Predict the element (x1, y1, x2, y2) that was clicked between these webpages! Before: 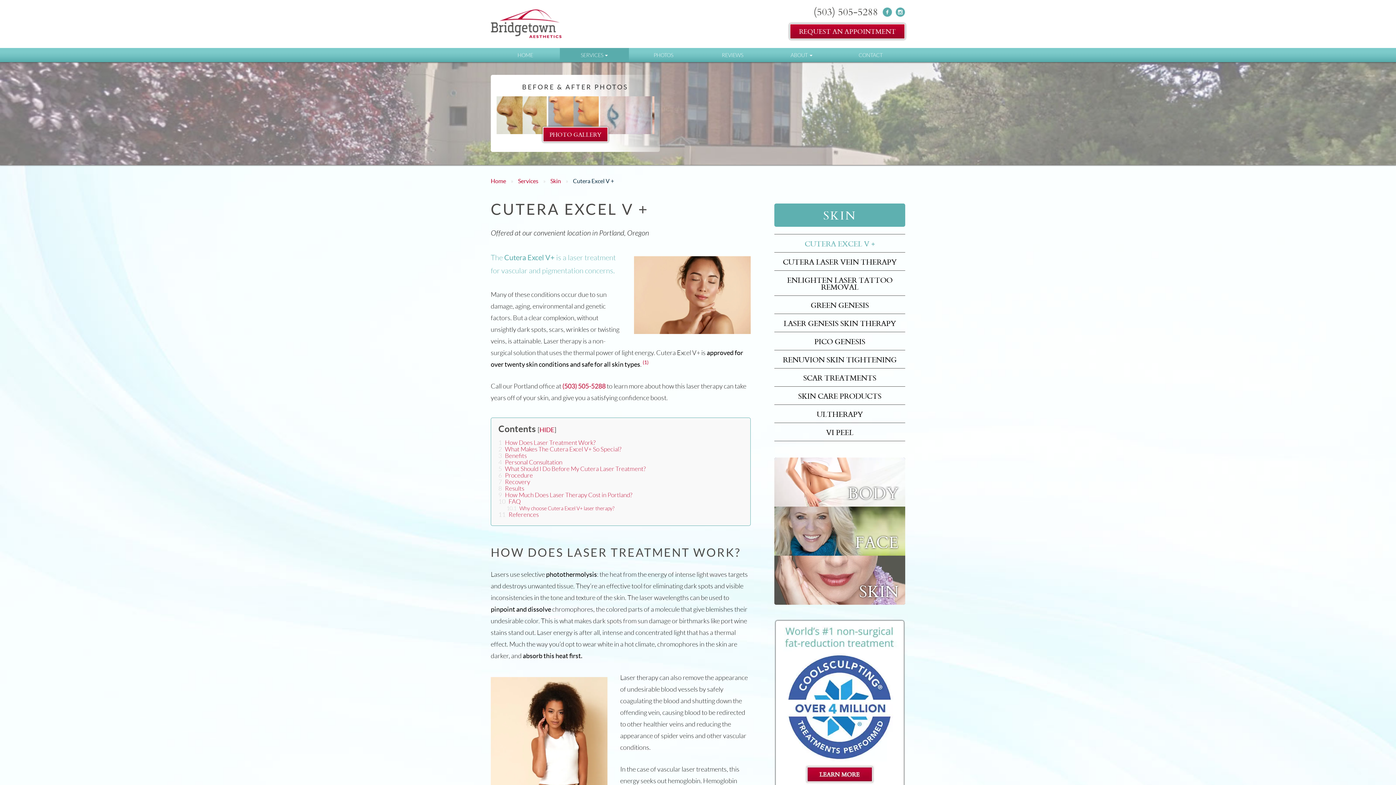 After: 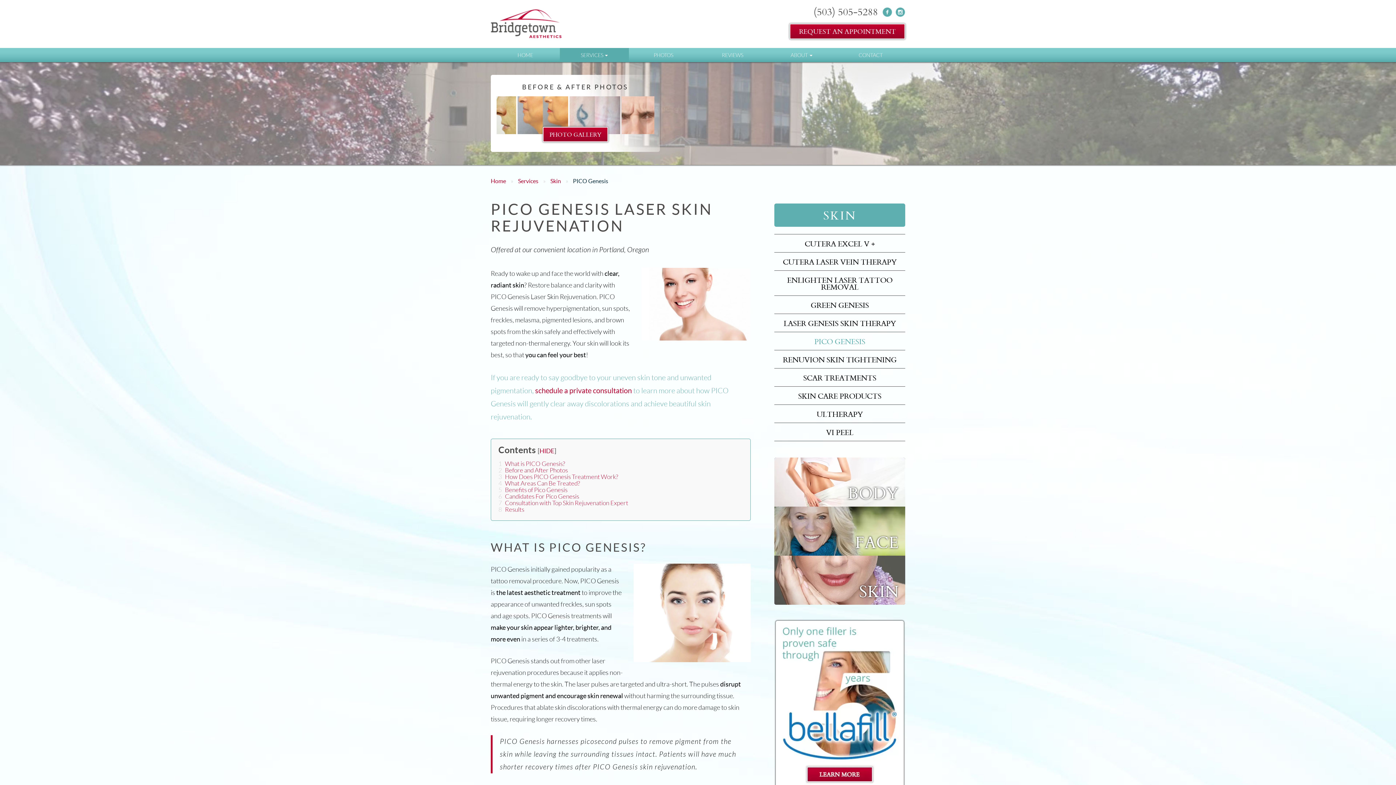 Action: label: PICO GENESIS bbox: (774, 332, 905, 350)